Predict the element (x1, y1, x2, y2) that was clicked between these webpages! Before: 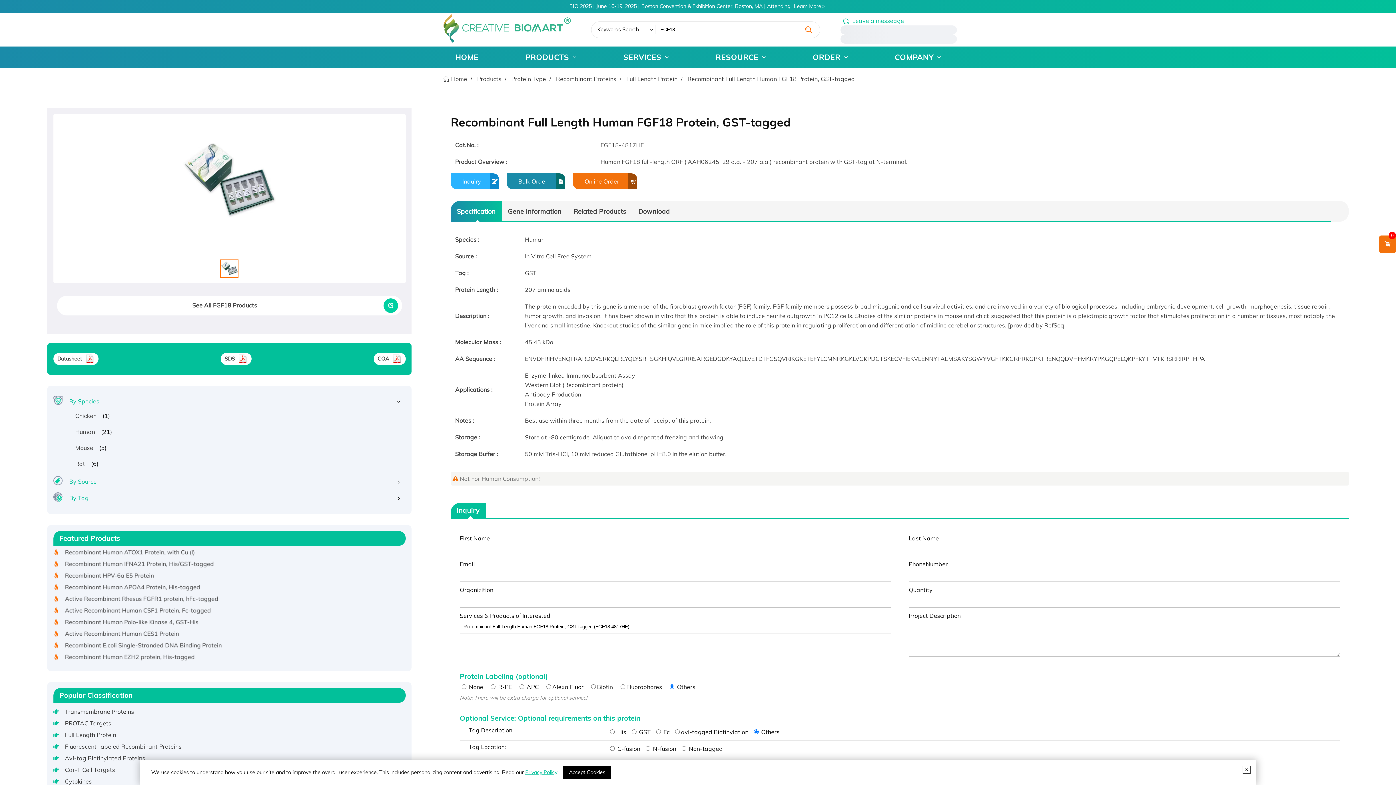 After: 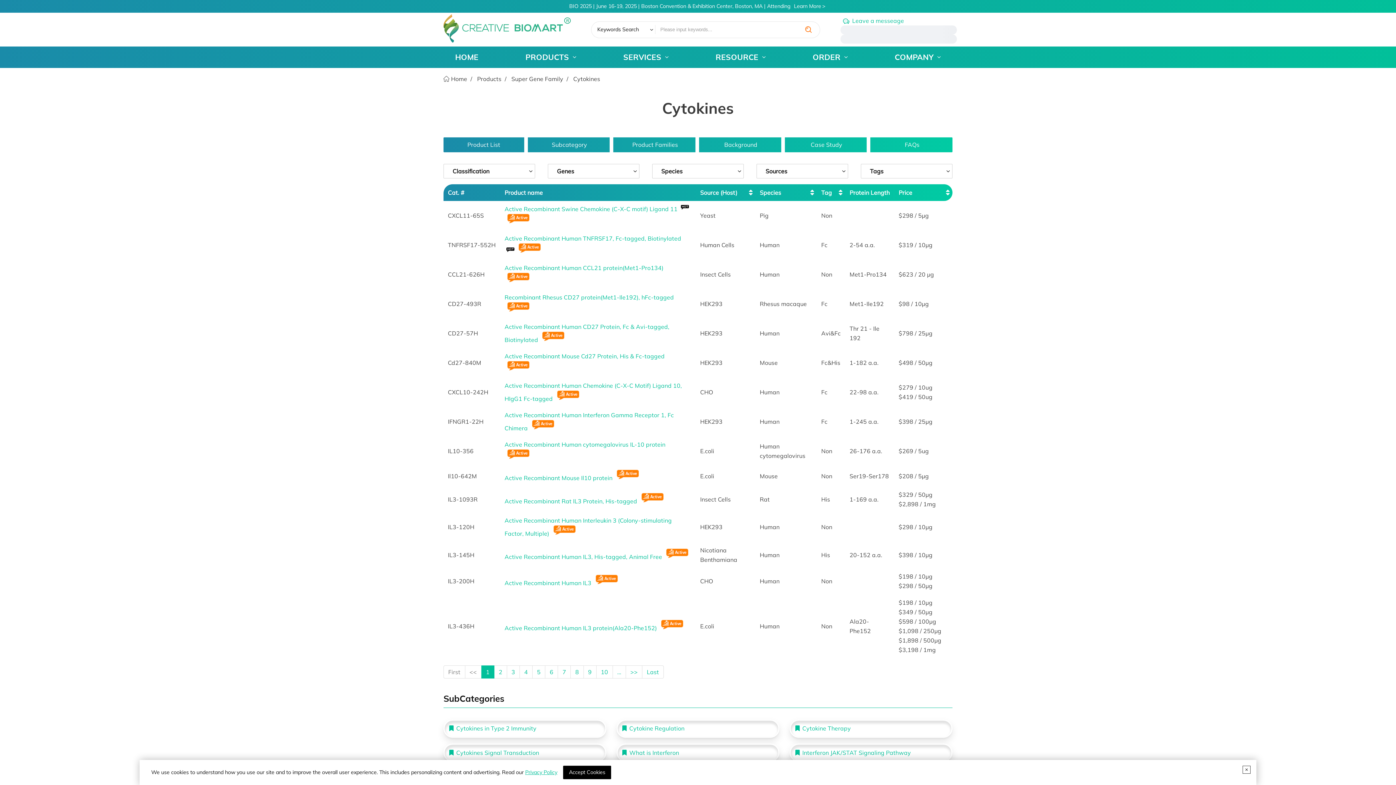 Action: bbox: (64, 777, 91, 786) label: Cytokines